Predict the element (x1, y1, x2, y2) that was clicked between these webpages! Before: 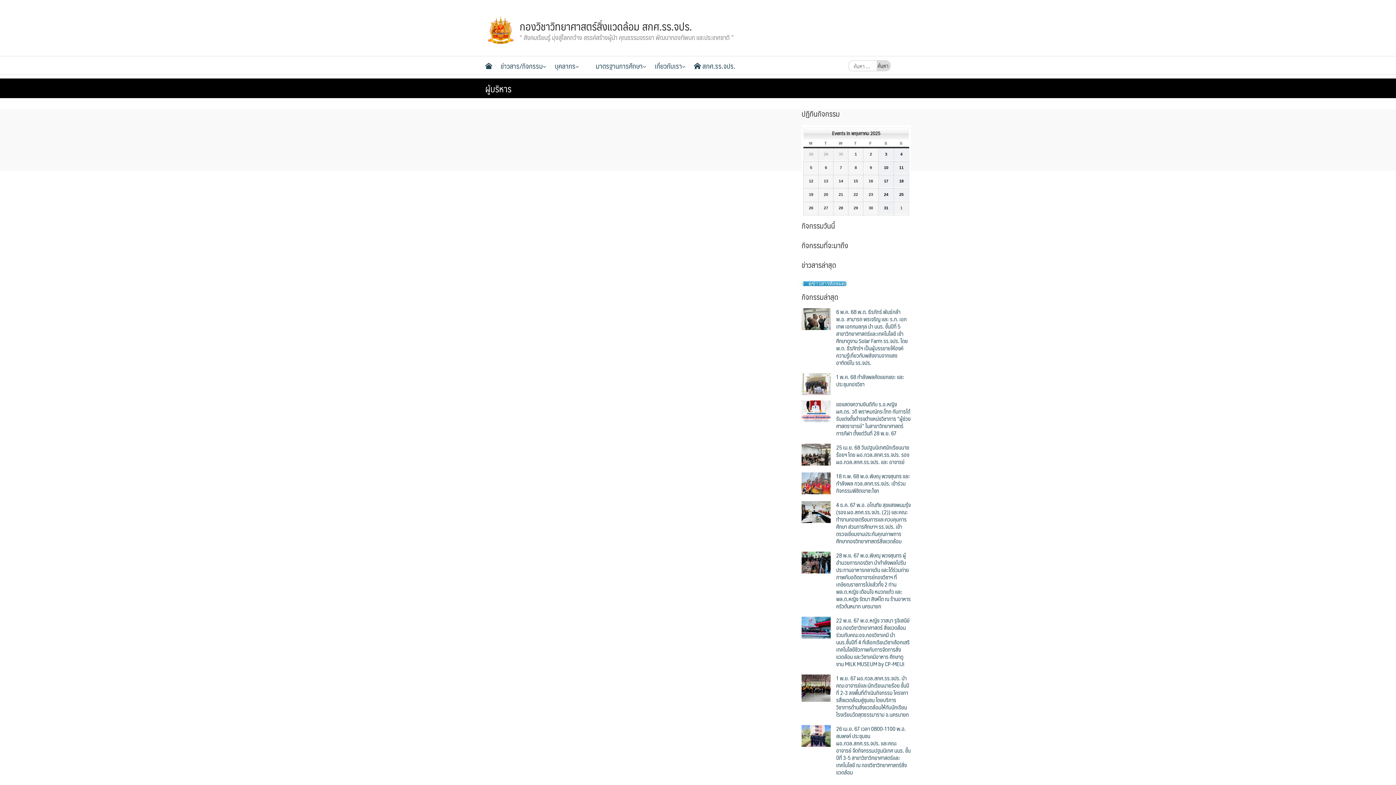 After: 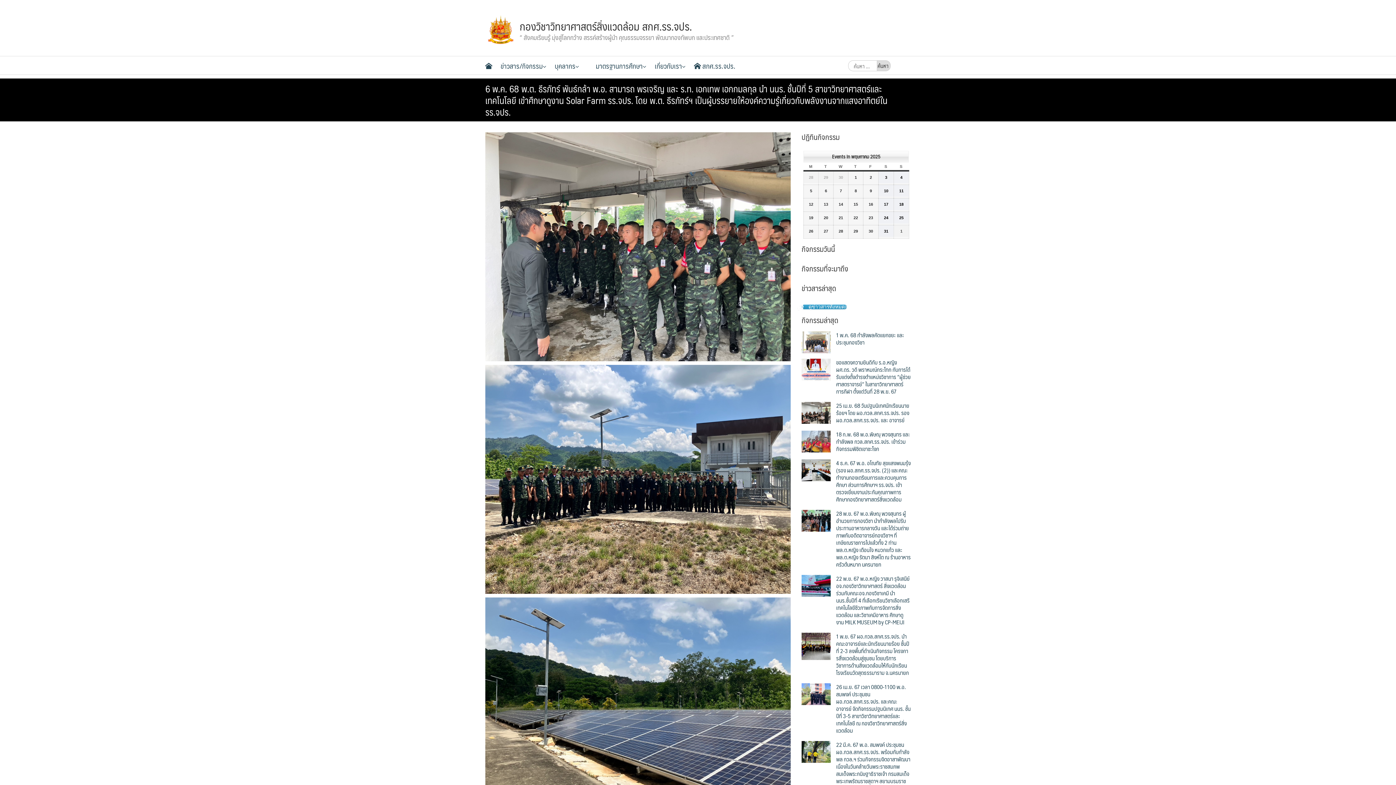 Action: bbox: (801, 315, 830, 321)